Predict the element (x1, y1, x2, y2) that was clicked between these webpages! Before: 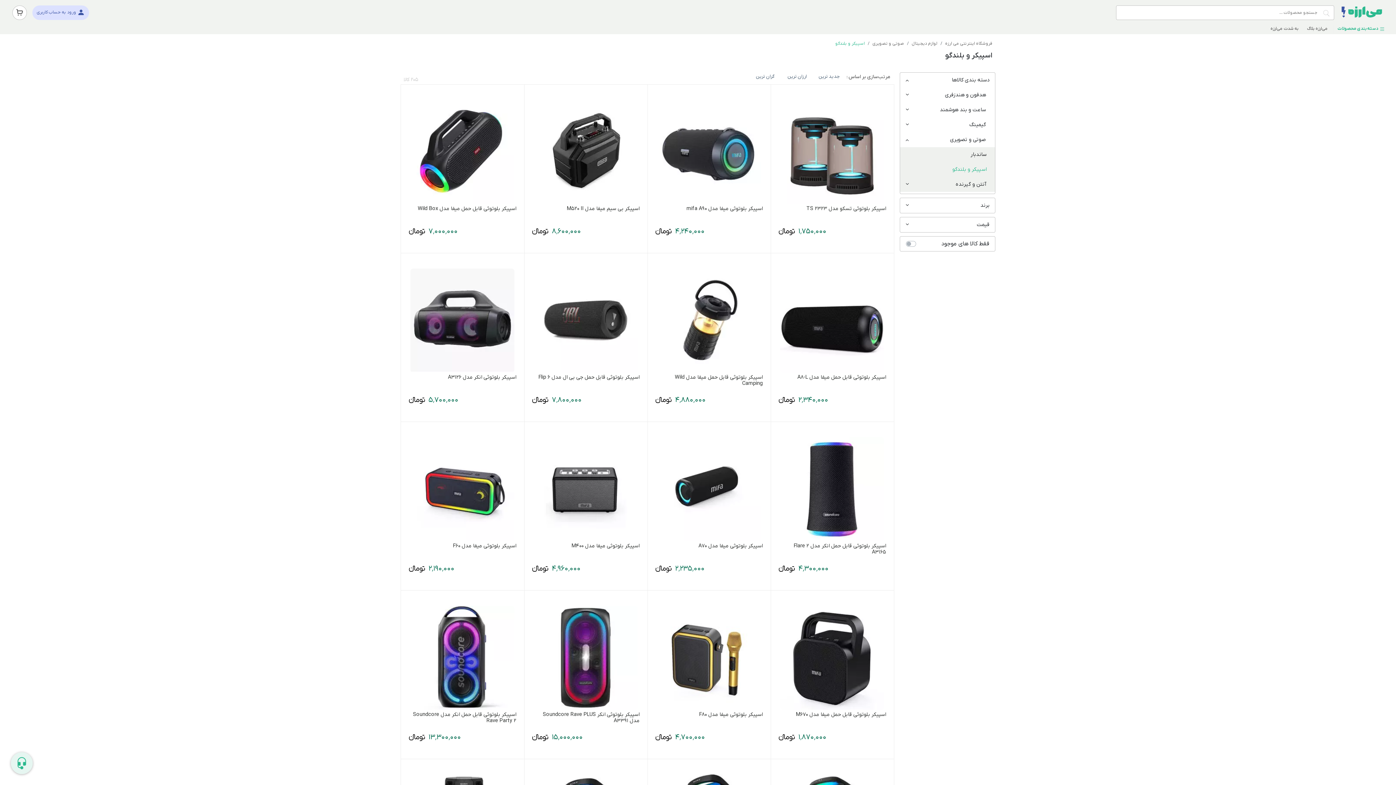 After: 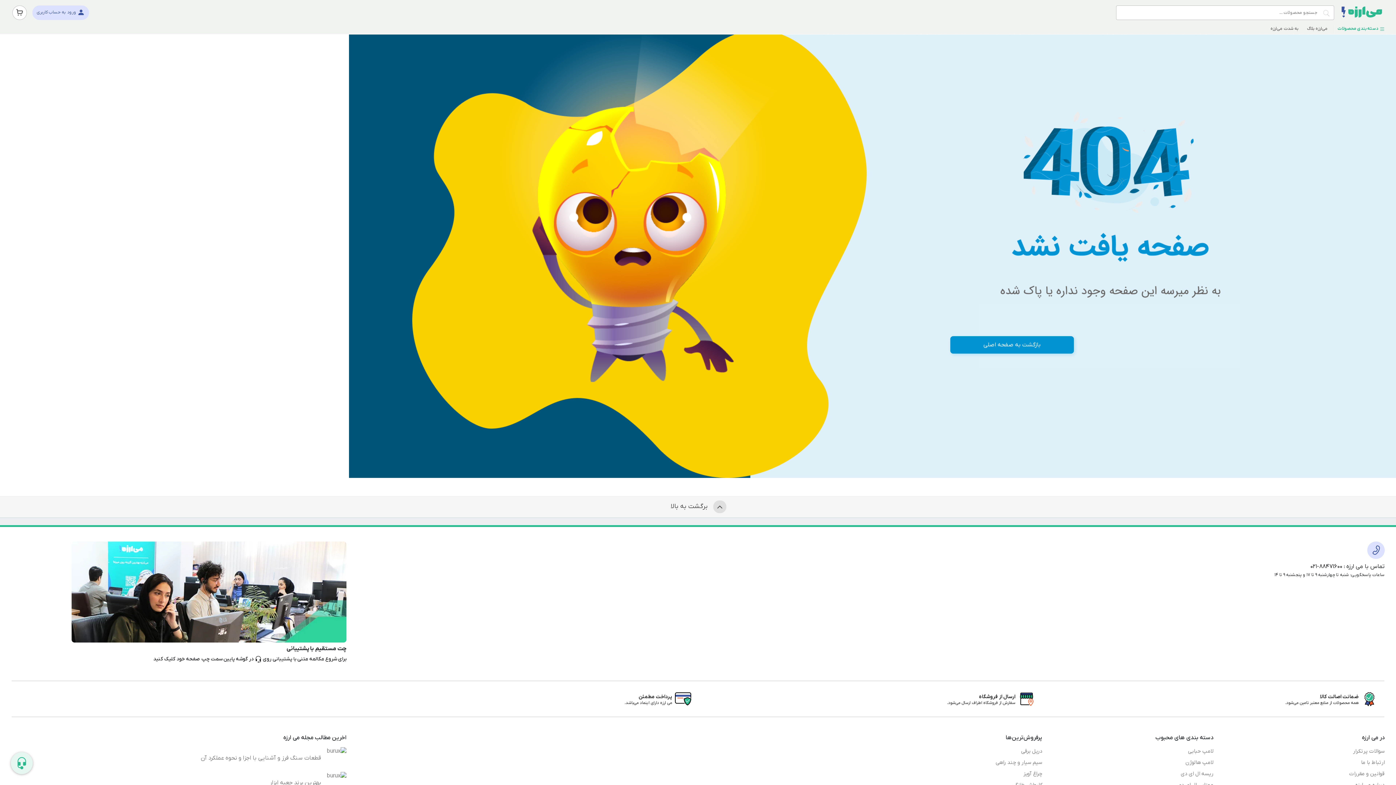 Action: label: اسپیکر بلوتوثی میفا مدل F80
۴٬۷۰۰٬۰۰۰ تومانء
  bbox: (647, 590, 771, 759)